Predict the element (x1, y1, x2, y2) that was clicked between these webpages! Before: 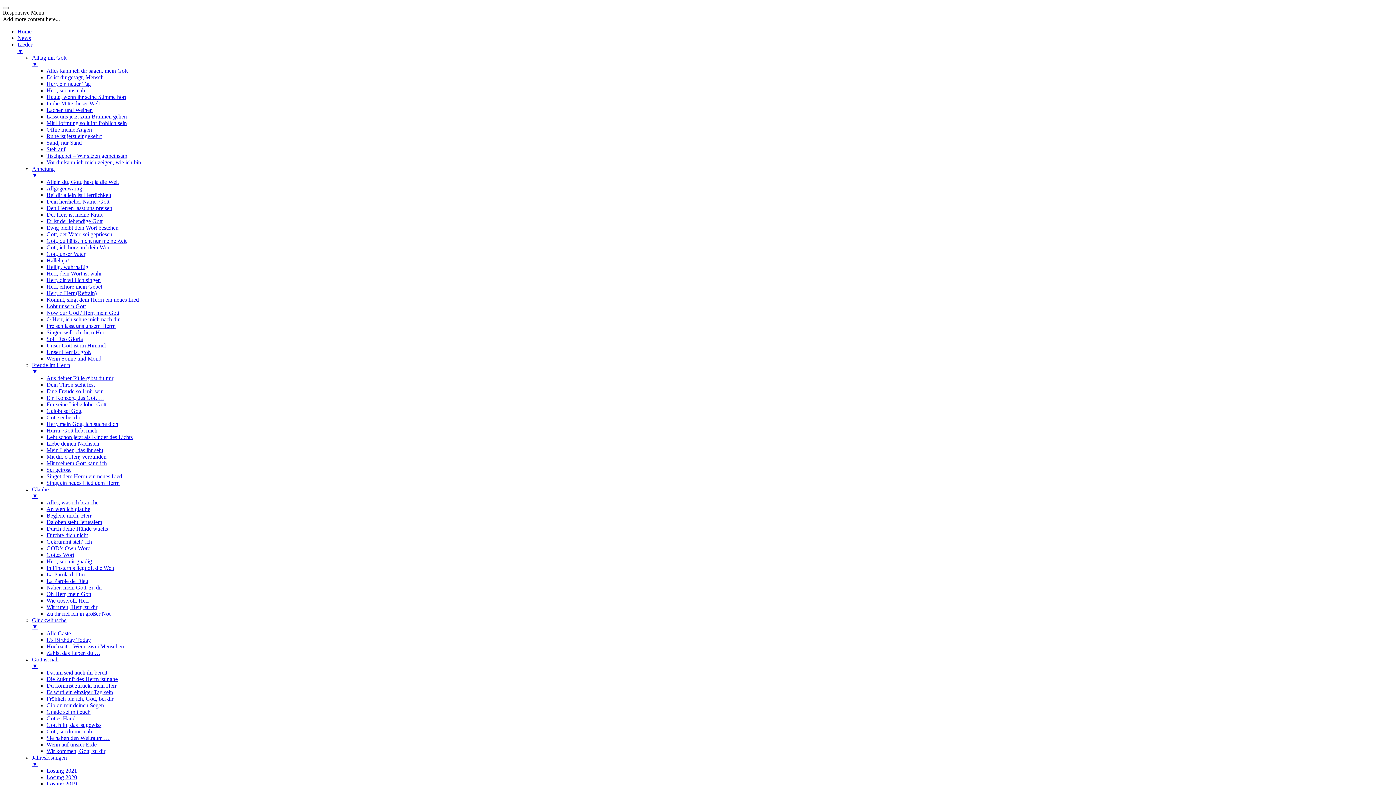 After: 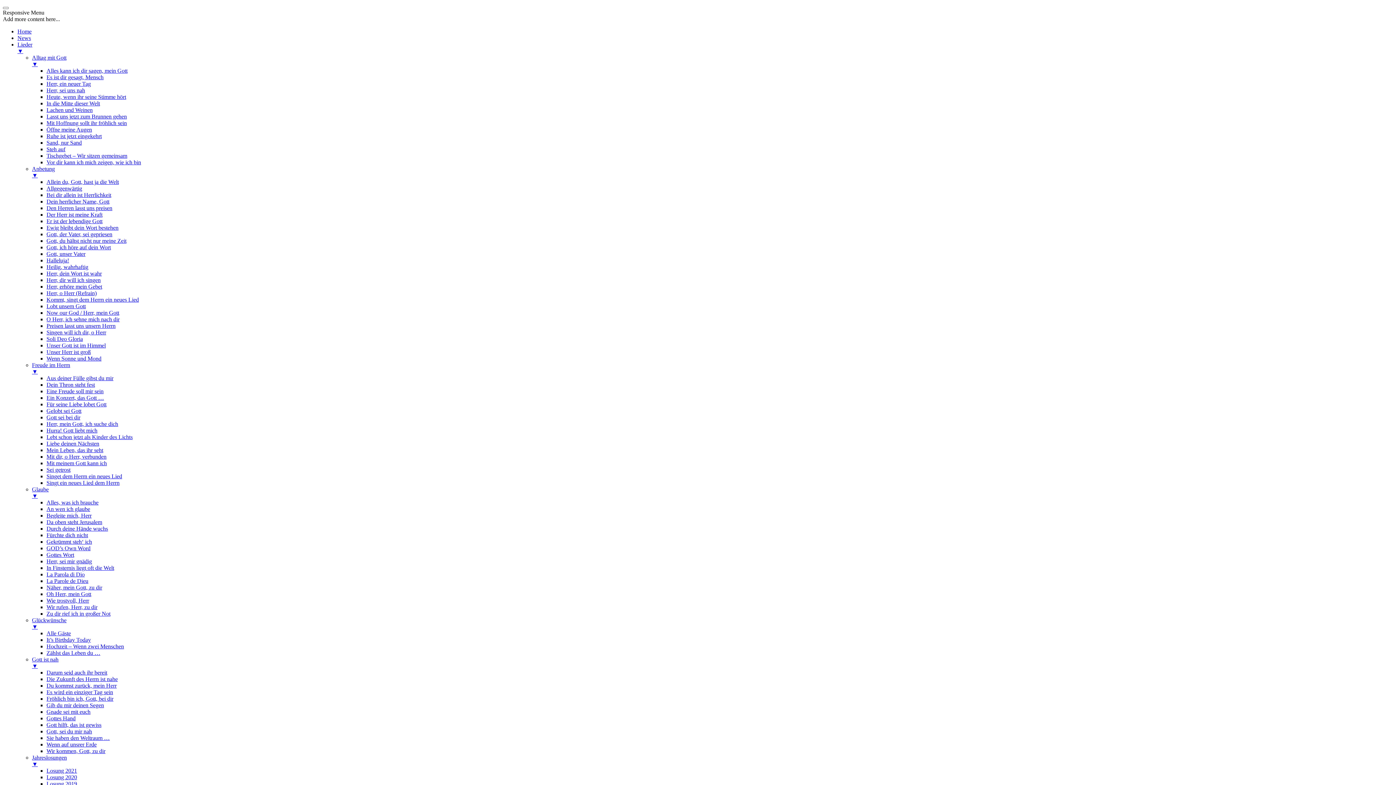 Action: bbox: (46, 584, 102, 590) label: Näher, mein Gott, zu dir